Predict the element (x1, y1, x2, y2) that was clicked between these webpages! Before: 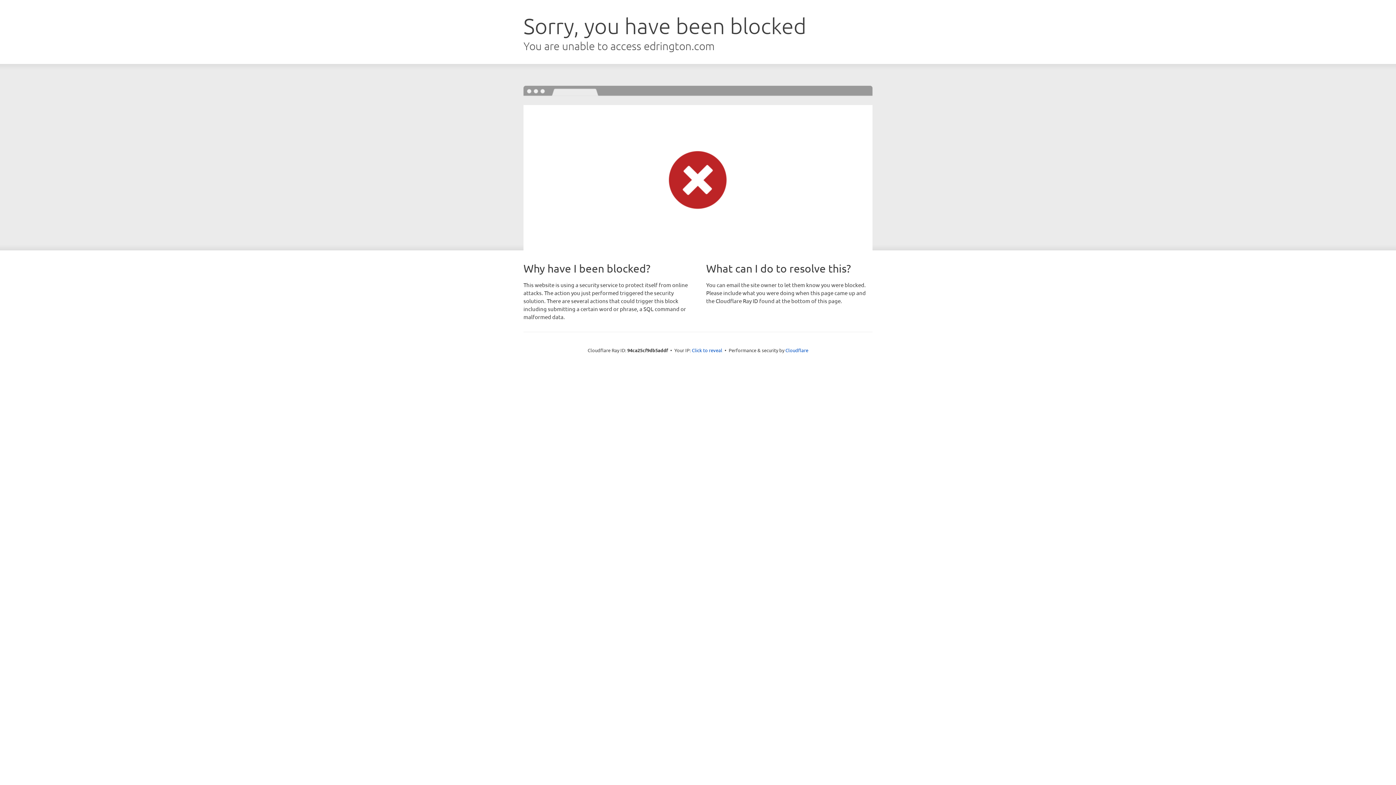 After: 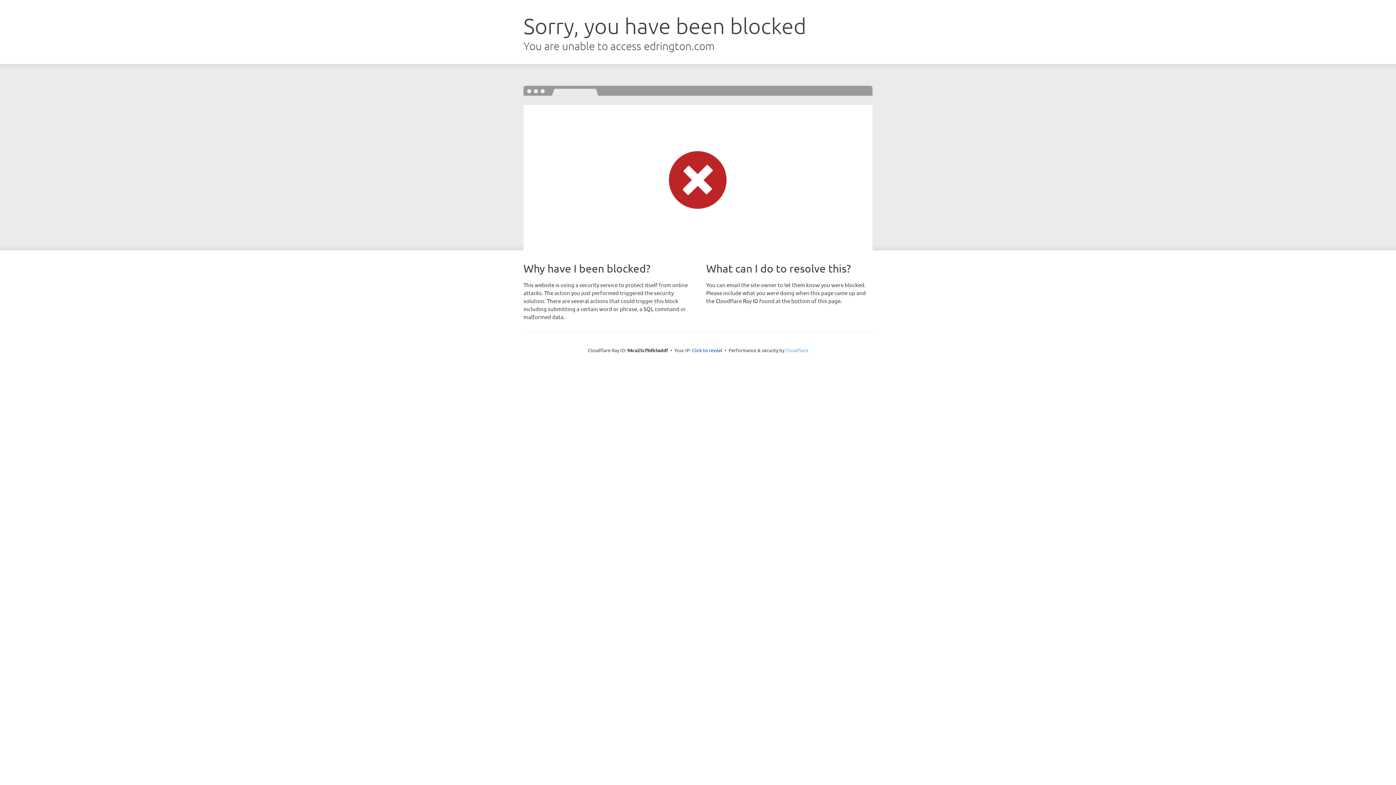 Action: label: Cloudflare bbox: (785, 347, 808, 353)